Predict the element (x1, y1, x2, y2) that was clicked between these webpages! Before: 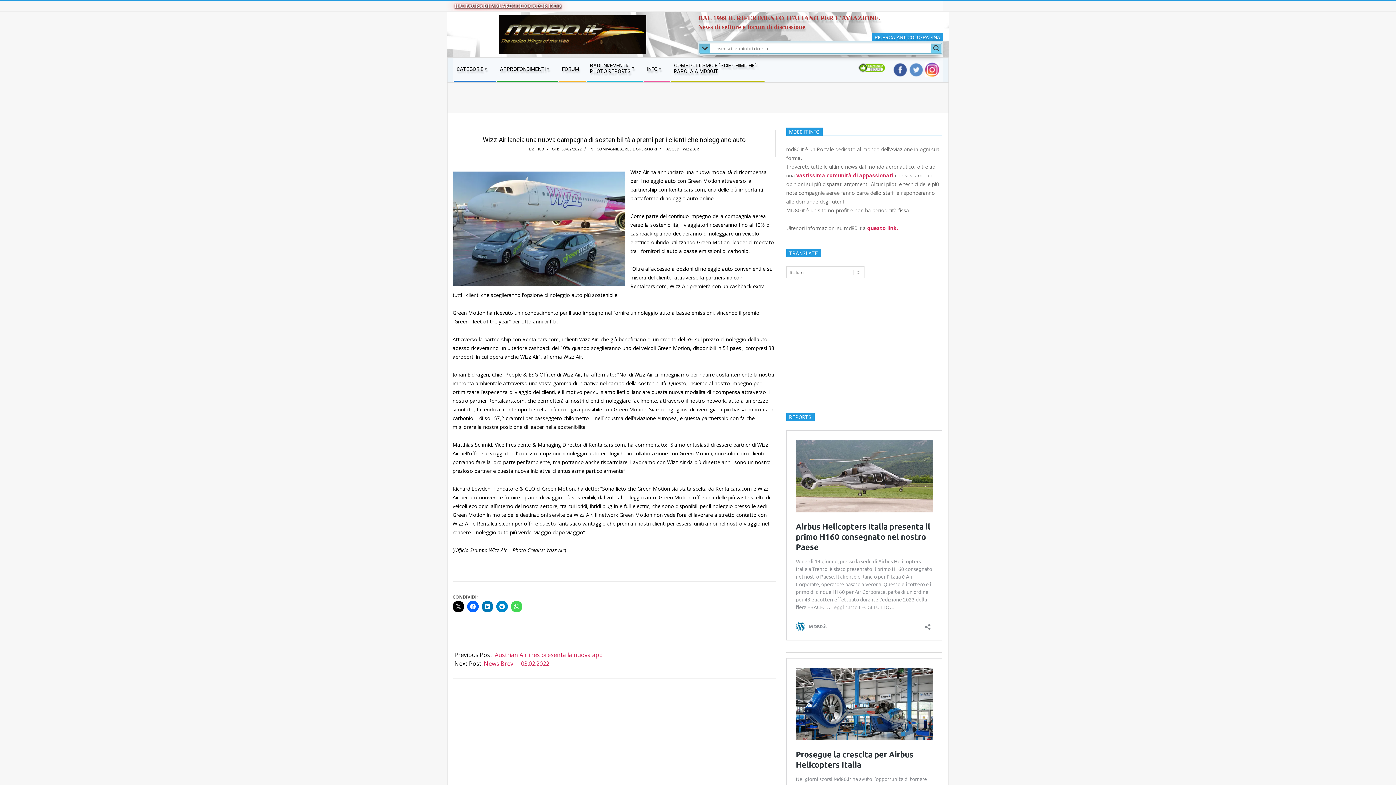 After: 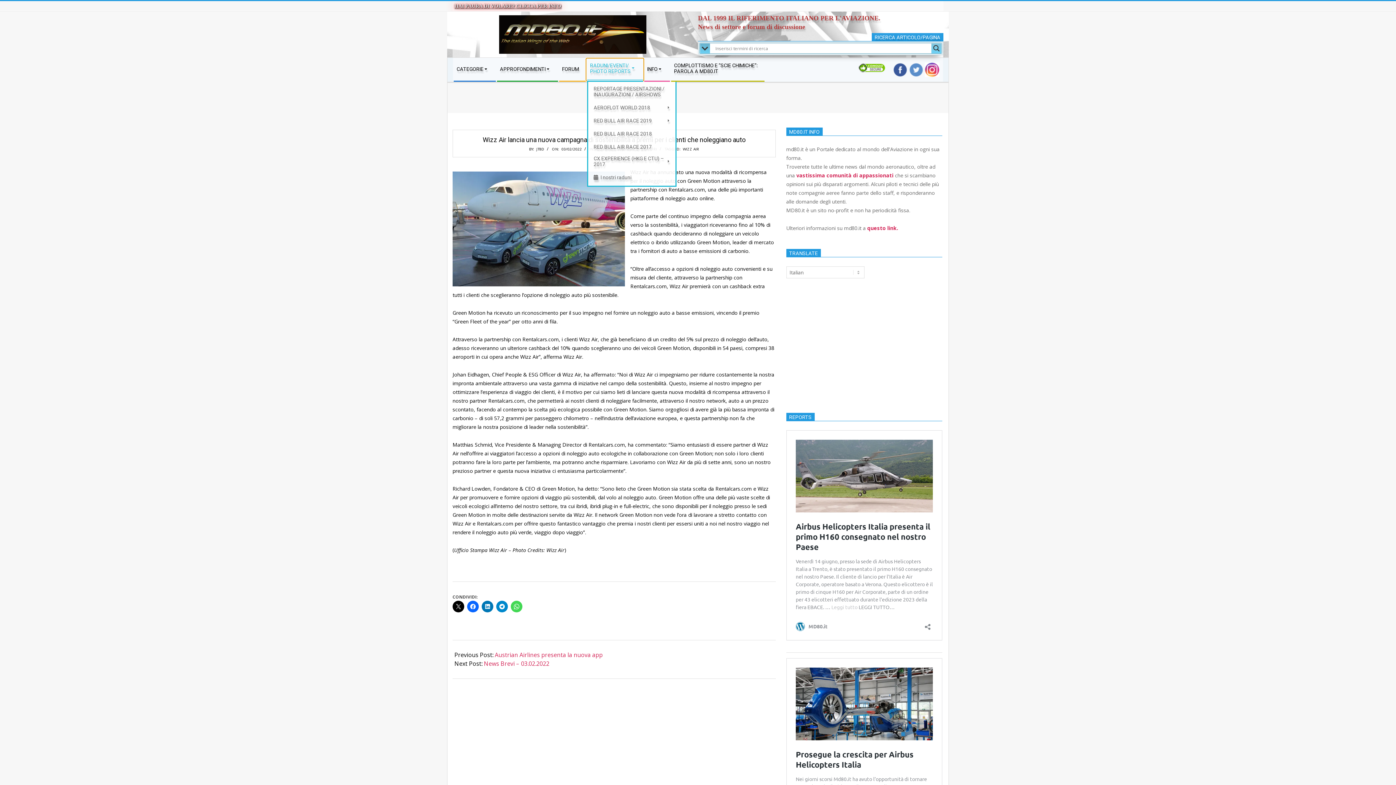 Action: bbox: (586, 58, 643, 80) label: RADUNI/EVENTI/
PHOTO REPORTS